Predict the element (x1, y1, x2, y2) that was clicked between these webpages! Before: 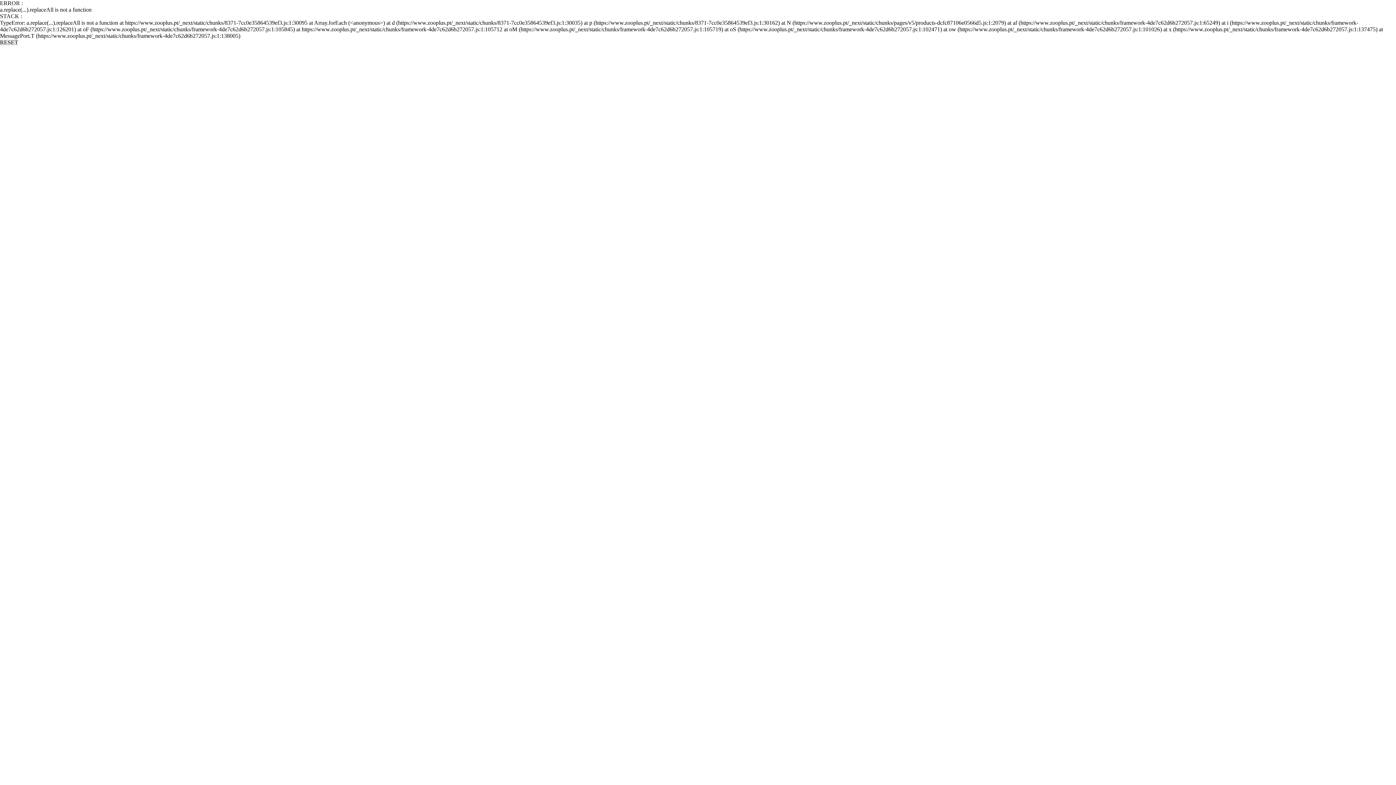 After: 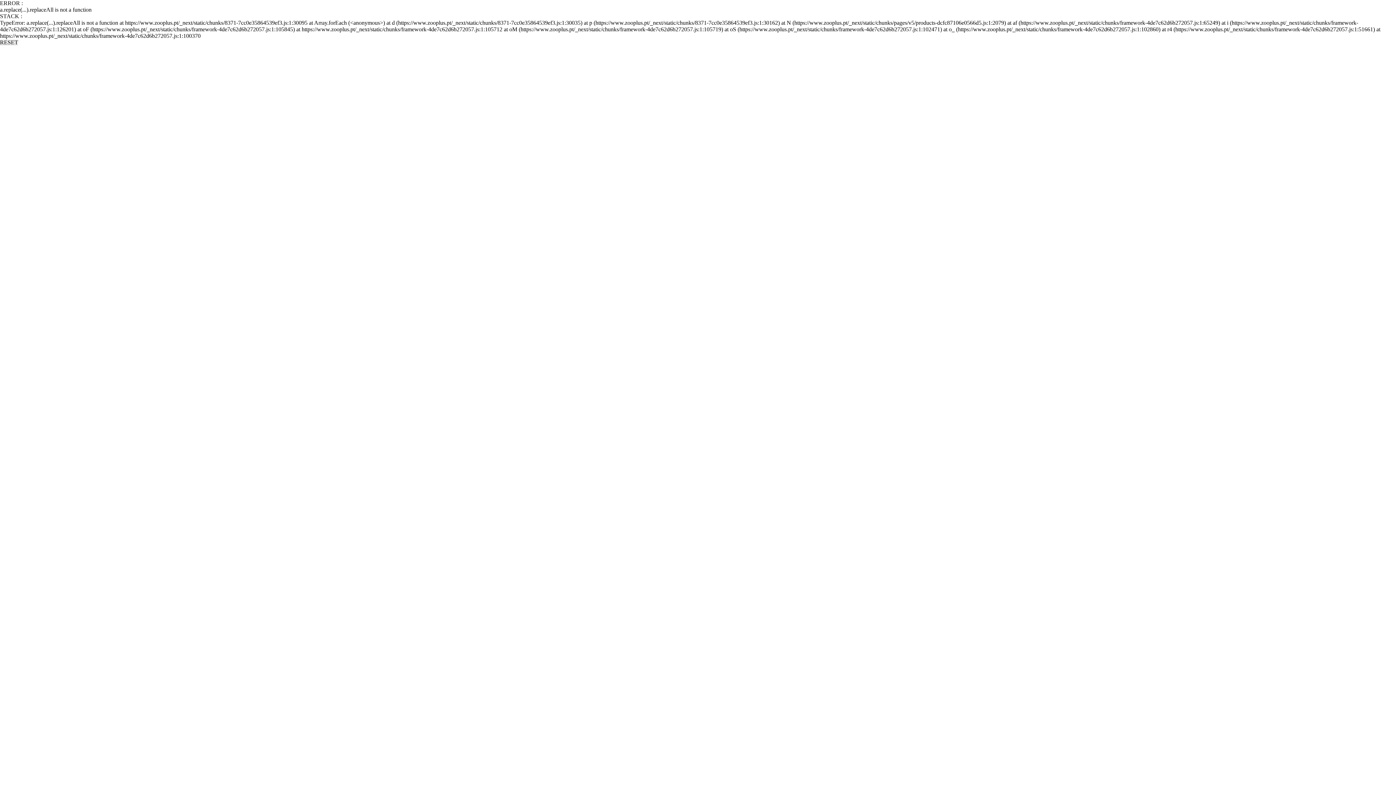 Action: bbox: (0, 39, 18, 45) label: RESET